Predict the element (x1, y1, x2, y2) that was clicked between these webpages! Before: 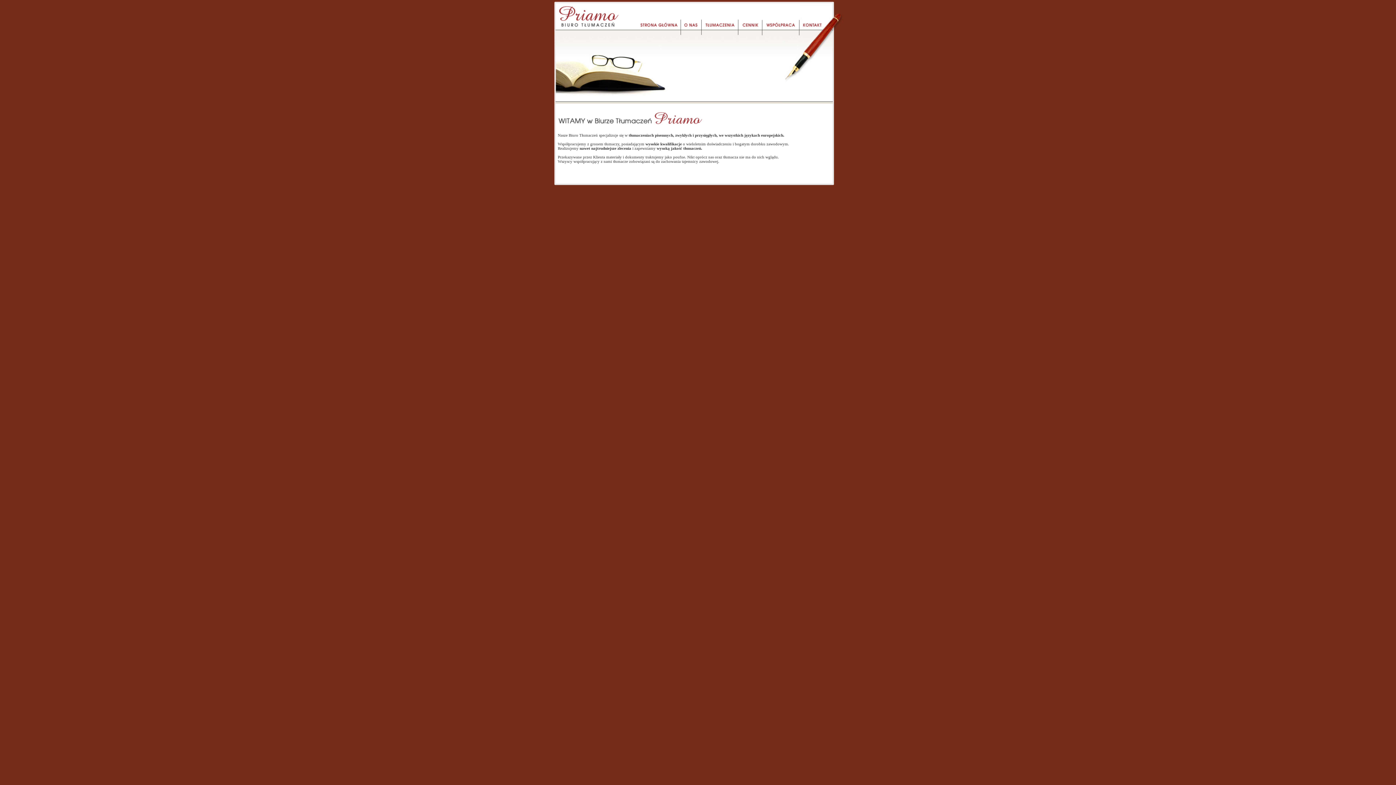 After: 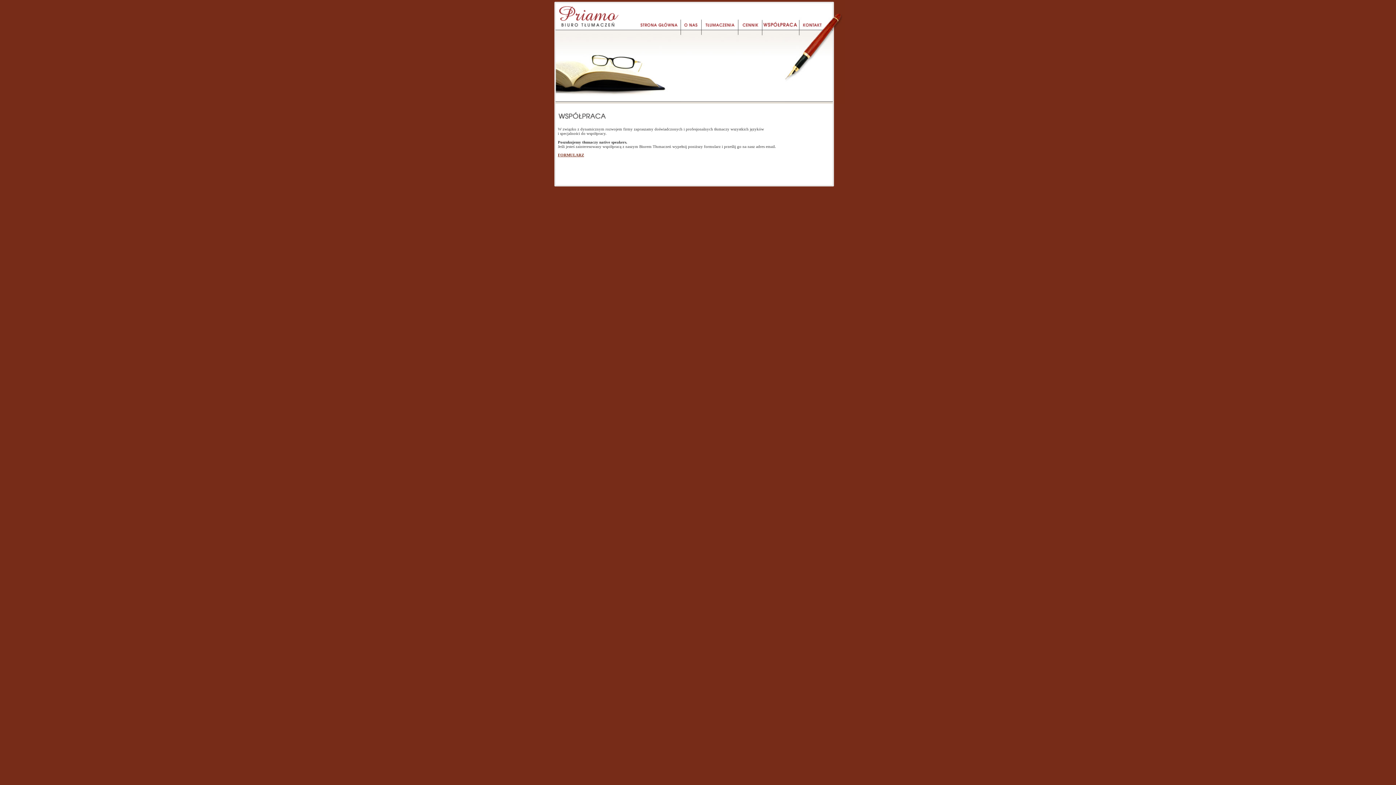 Action: bbox: (762, 27, 799, 31)